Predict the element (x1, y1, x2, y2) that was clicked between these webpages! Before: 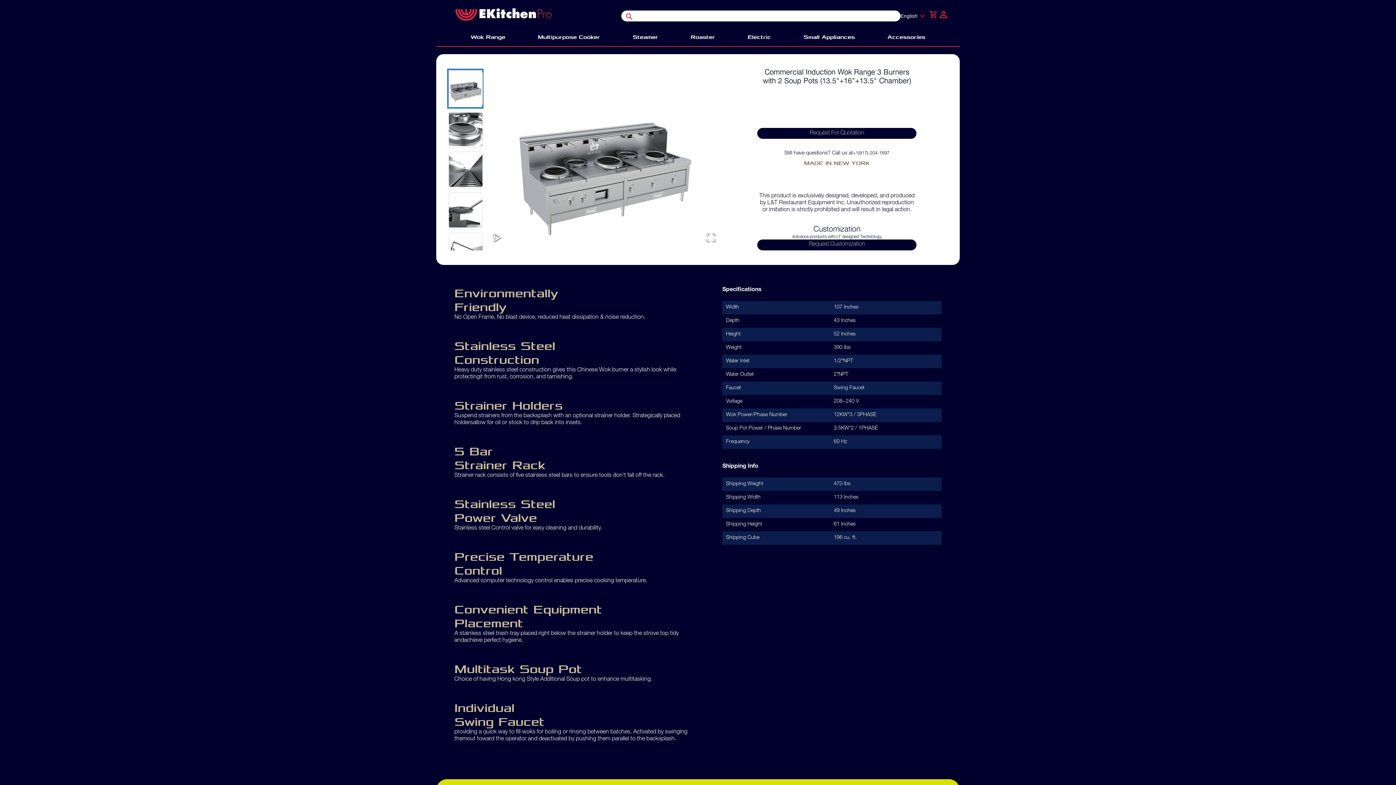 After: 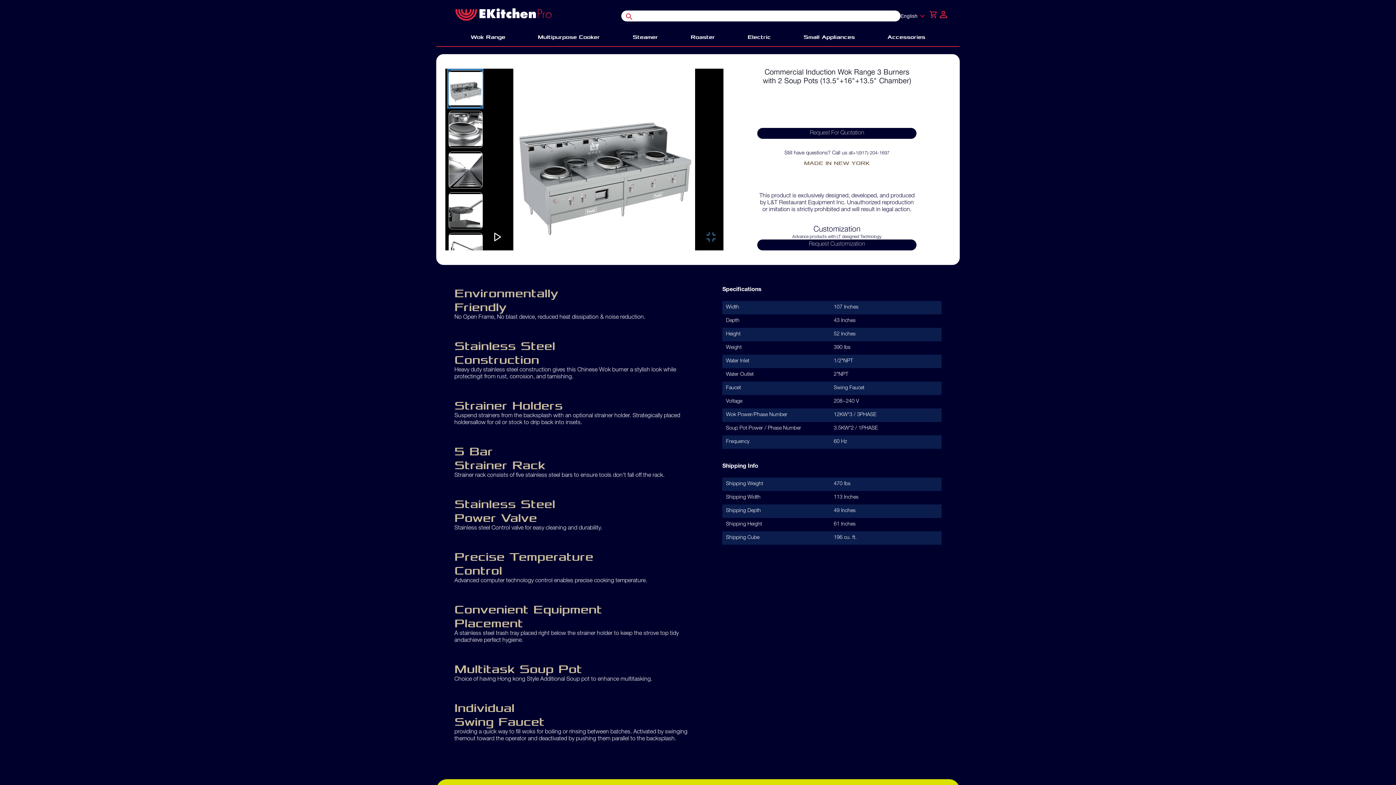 Action: label: Open Fullscreen bbox: (698, 224, 723, 250)